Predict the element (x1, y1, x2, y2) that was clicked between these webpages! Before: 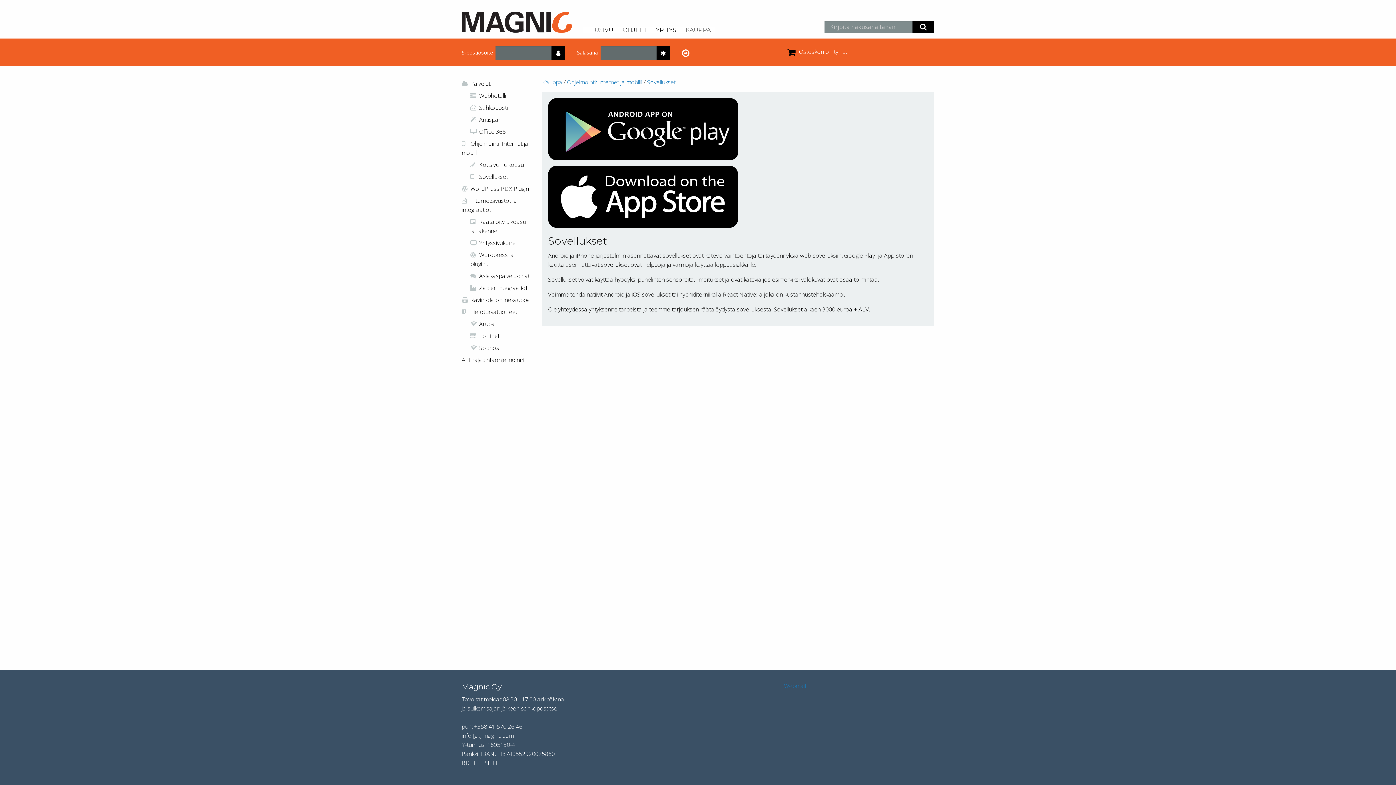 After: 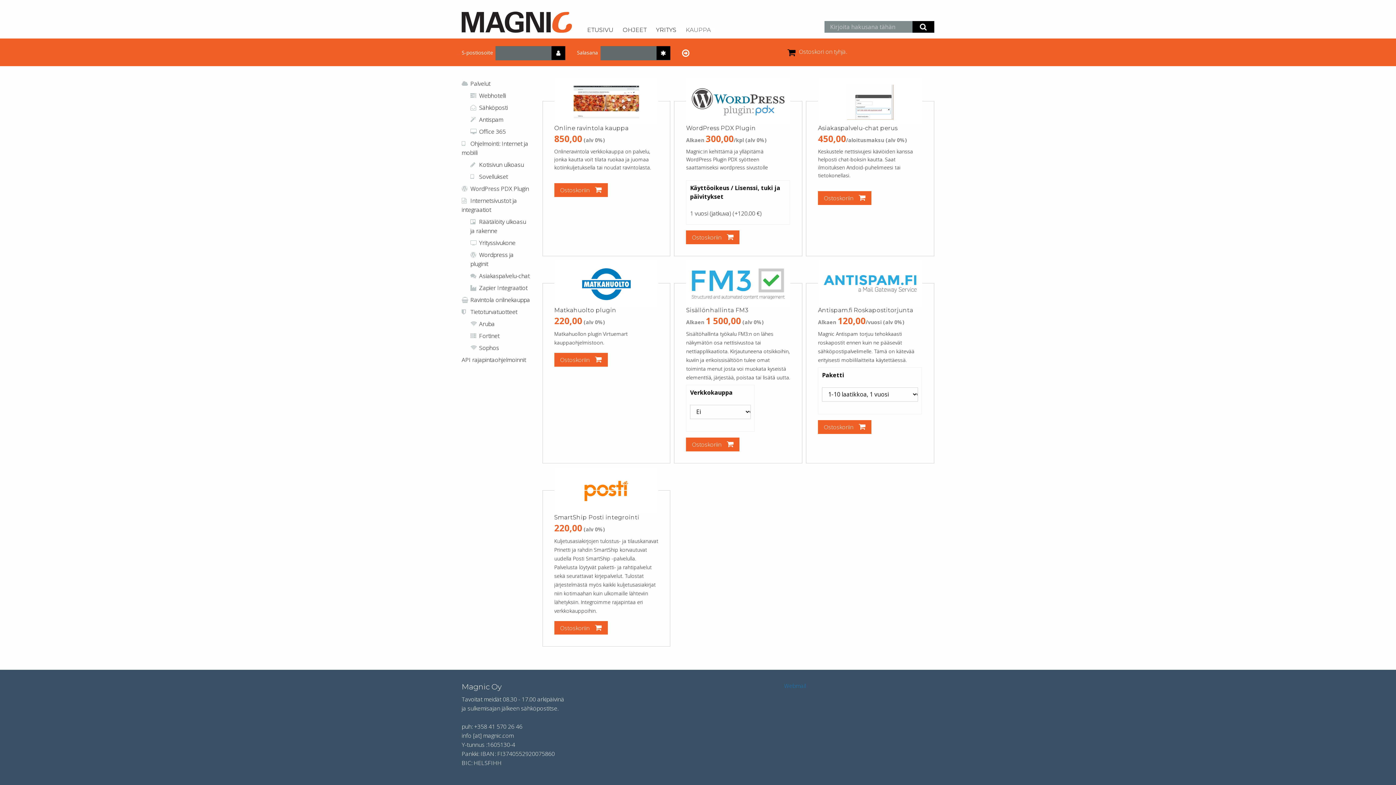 Action: label: Kauppa bbox: (542, 78, 562, 86)